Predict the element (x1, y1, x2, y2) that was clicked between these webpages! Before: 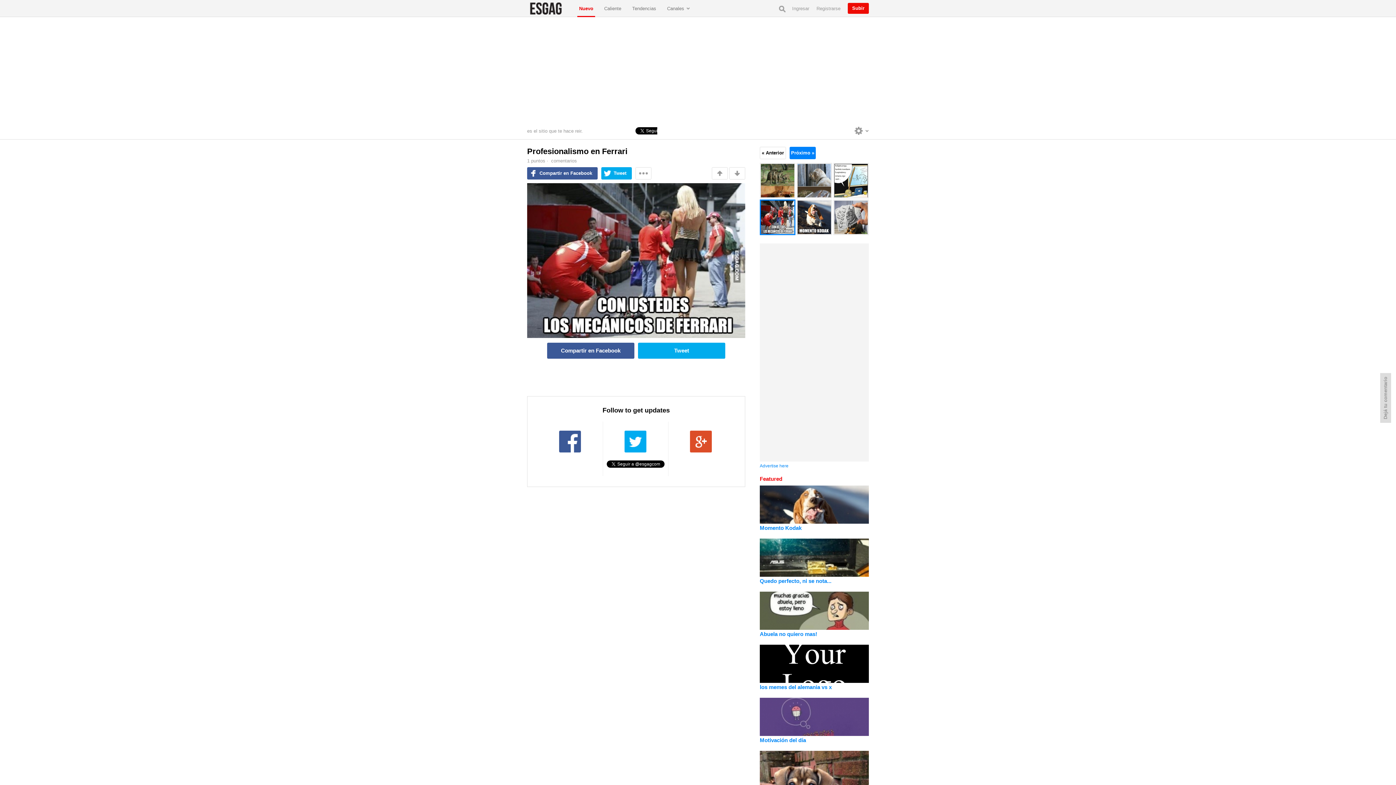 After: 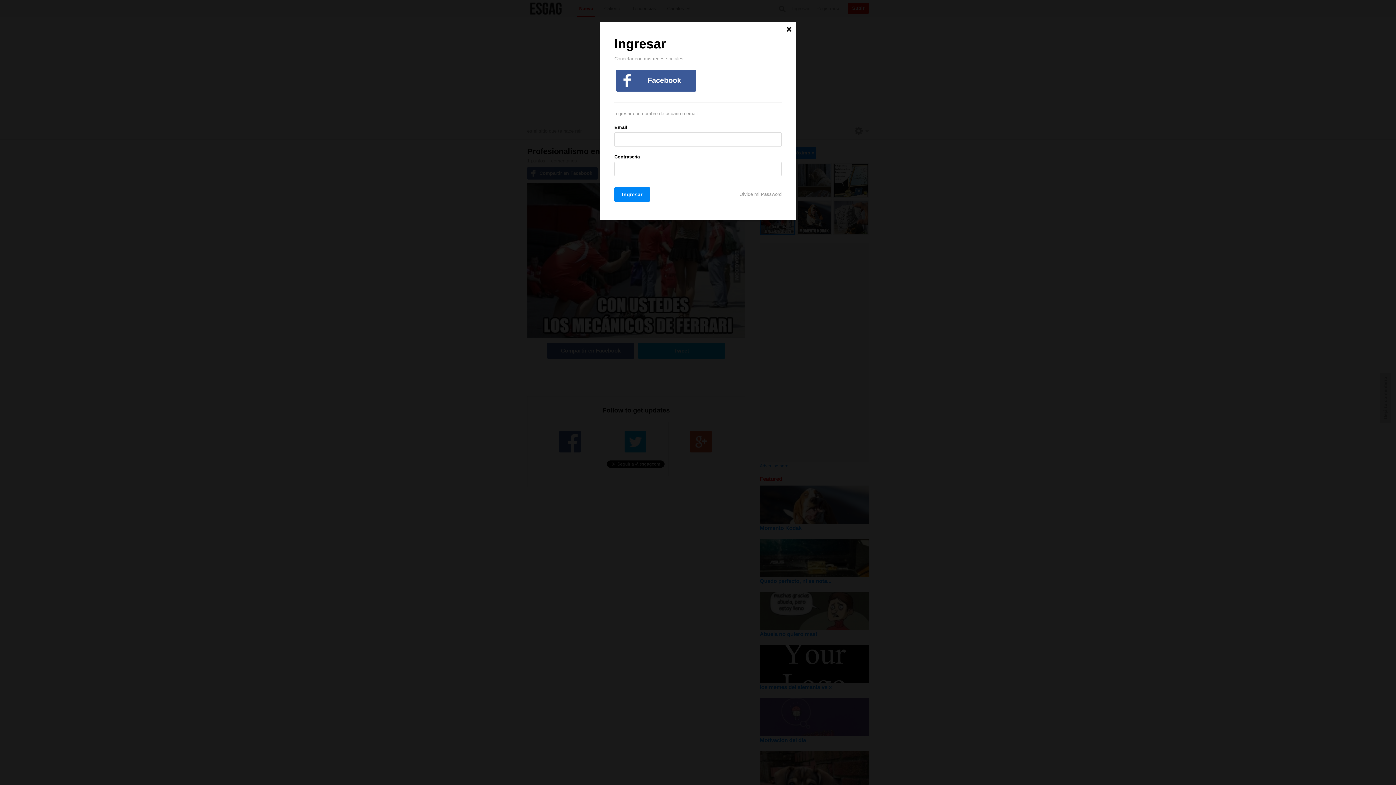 Action: label: No me gusta bbox: (729, 167, 745, 179)